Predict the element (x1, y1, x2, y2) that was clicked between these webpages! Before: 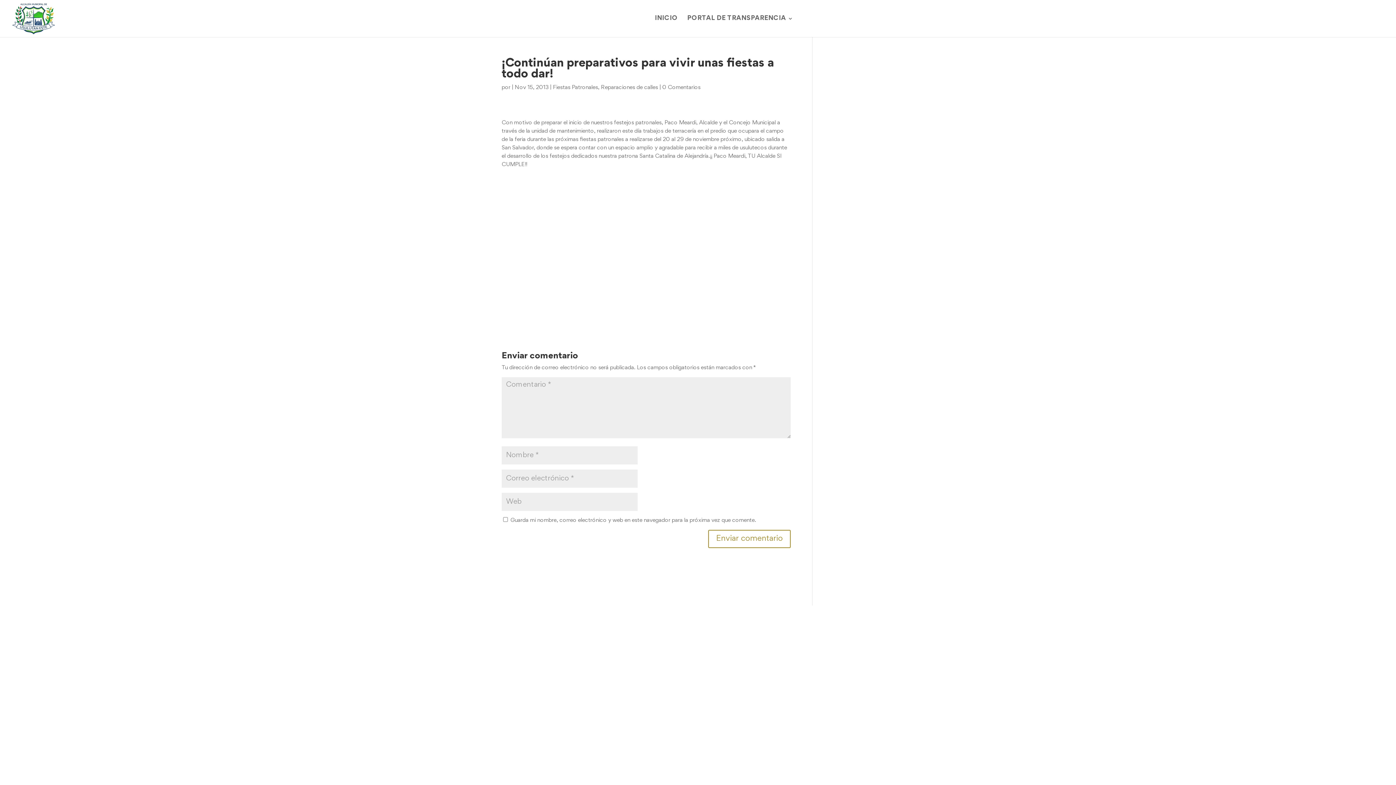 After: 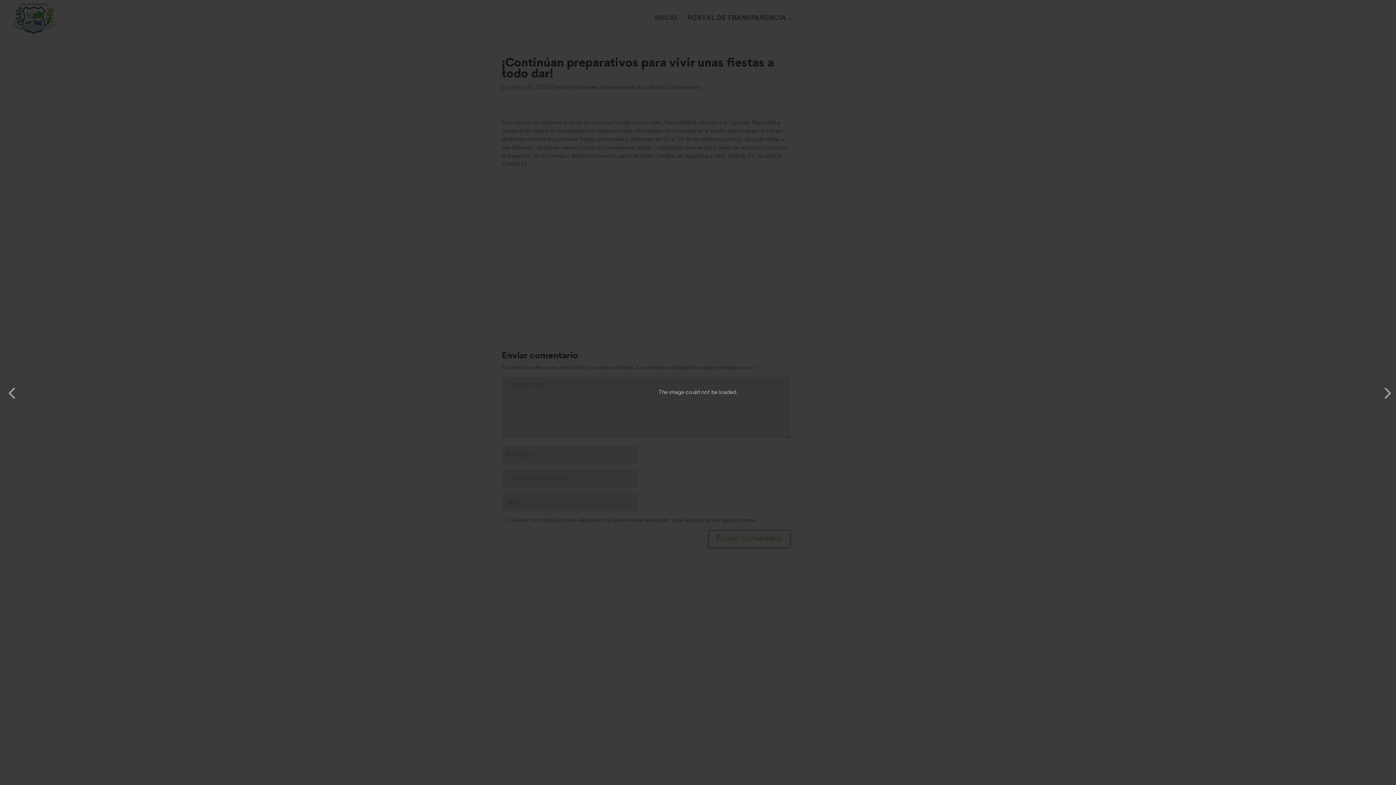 Action: bbox: (501, 169, 583, 177)